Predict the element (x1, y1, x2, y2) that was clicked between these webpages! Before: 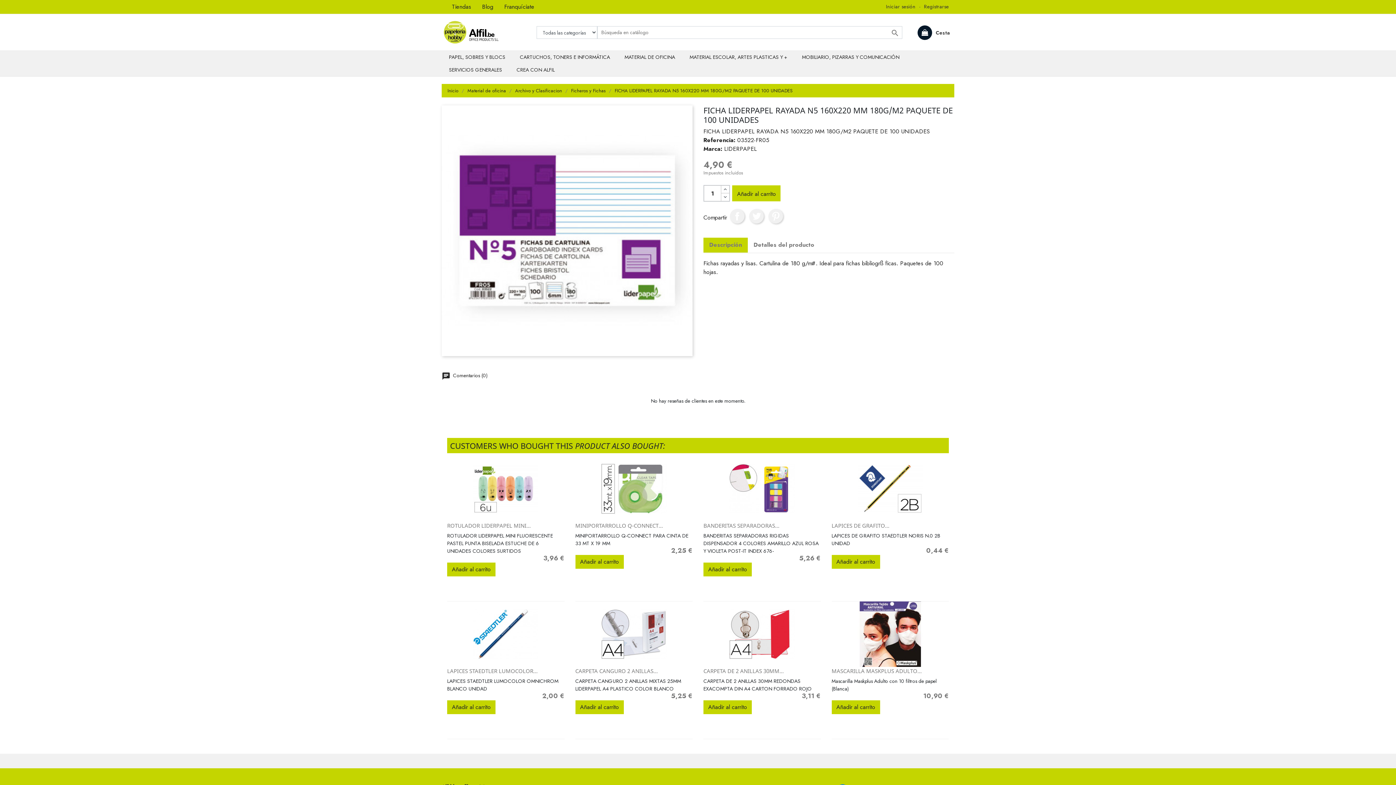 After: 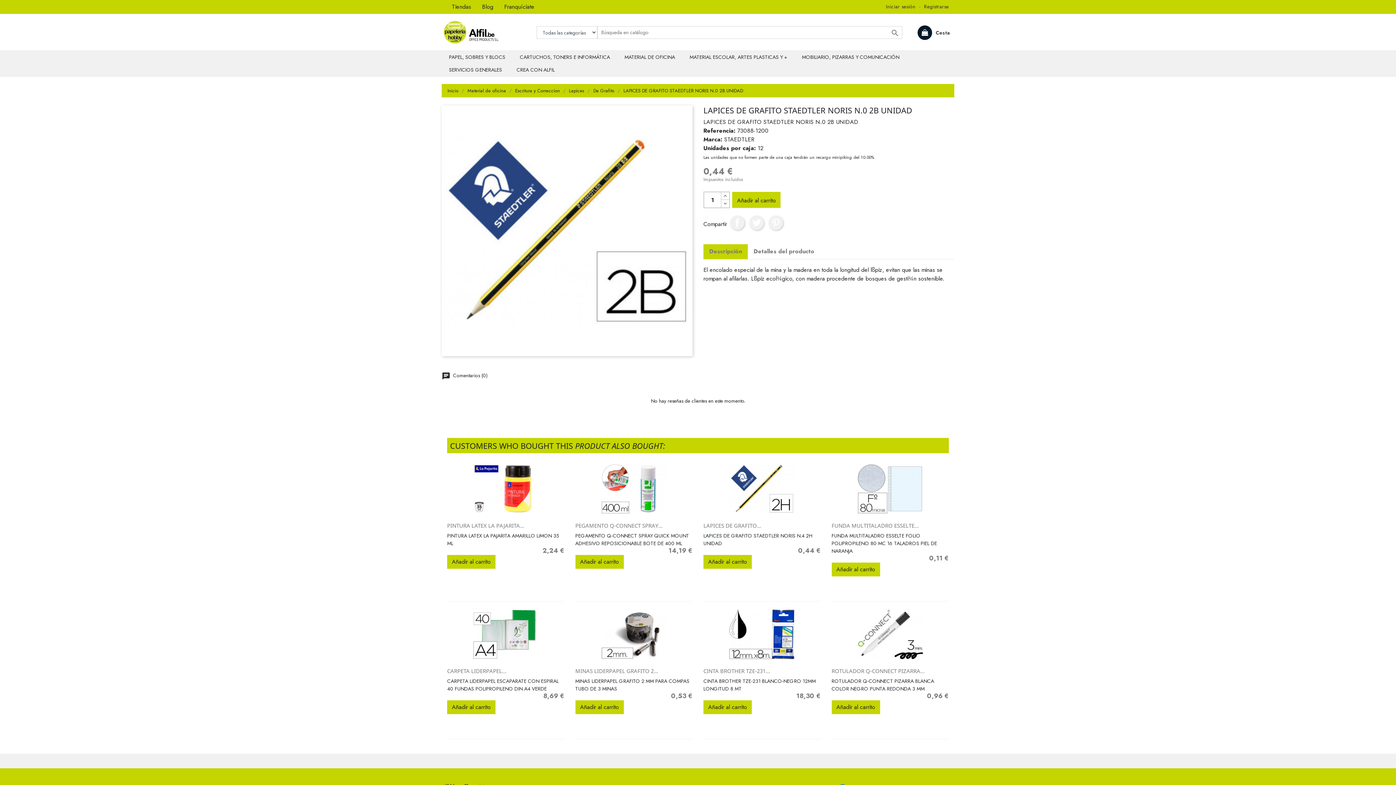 Action: bbox: (831, 522, 889, 529) label: LAPICES DE GRAFITO...